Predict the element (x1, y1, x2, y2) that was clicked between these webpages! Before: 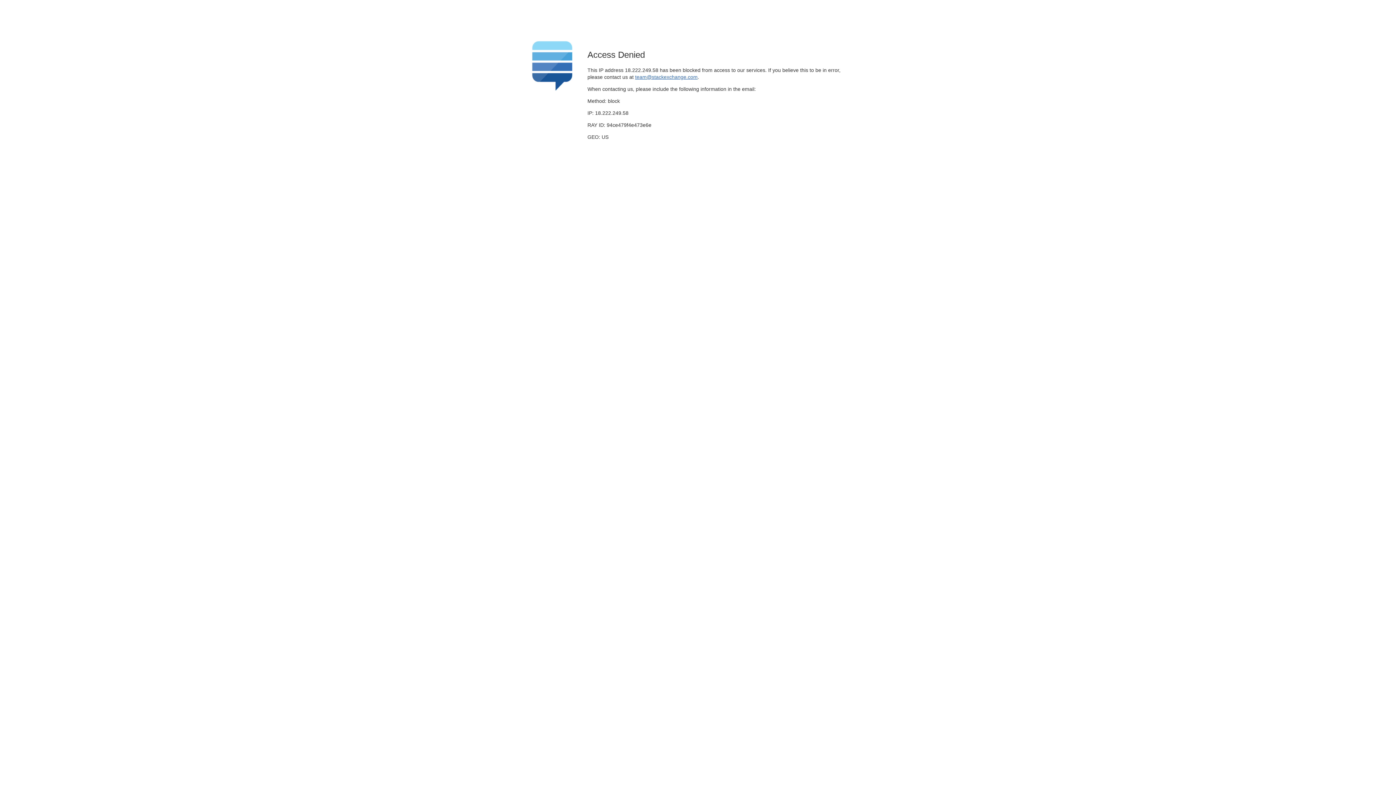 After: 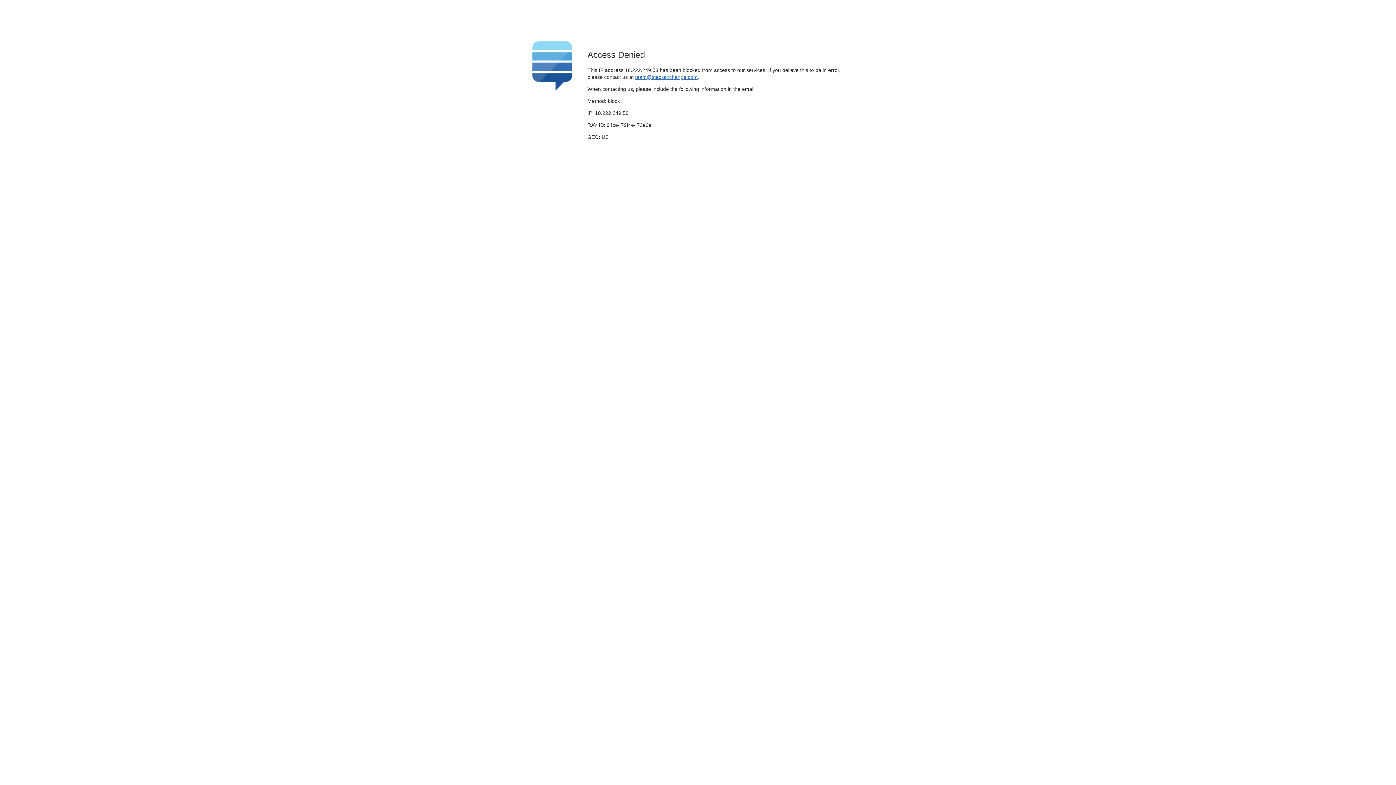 Action: bbox: (635, 74, 697, 79) label: team@stackexchange.com